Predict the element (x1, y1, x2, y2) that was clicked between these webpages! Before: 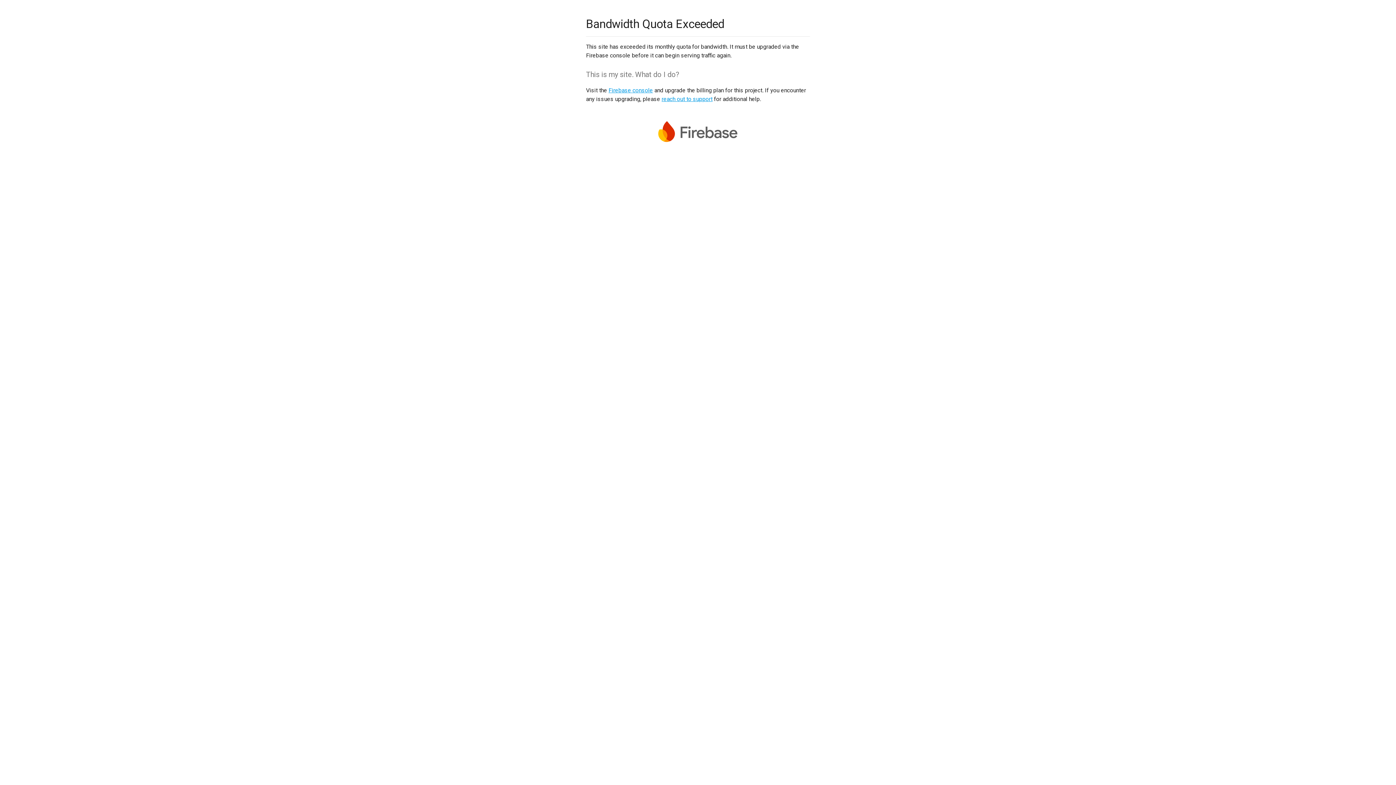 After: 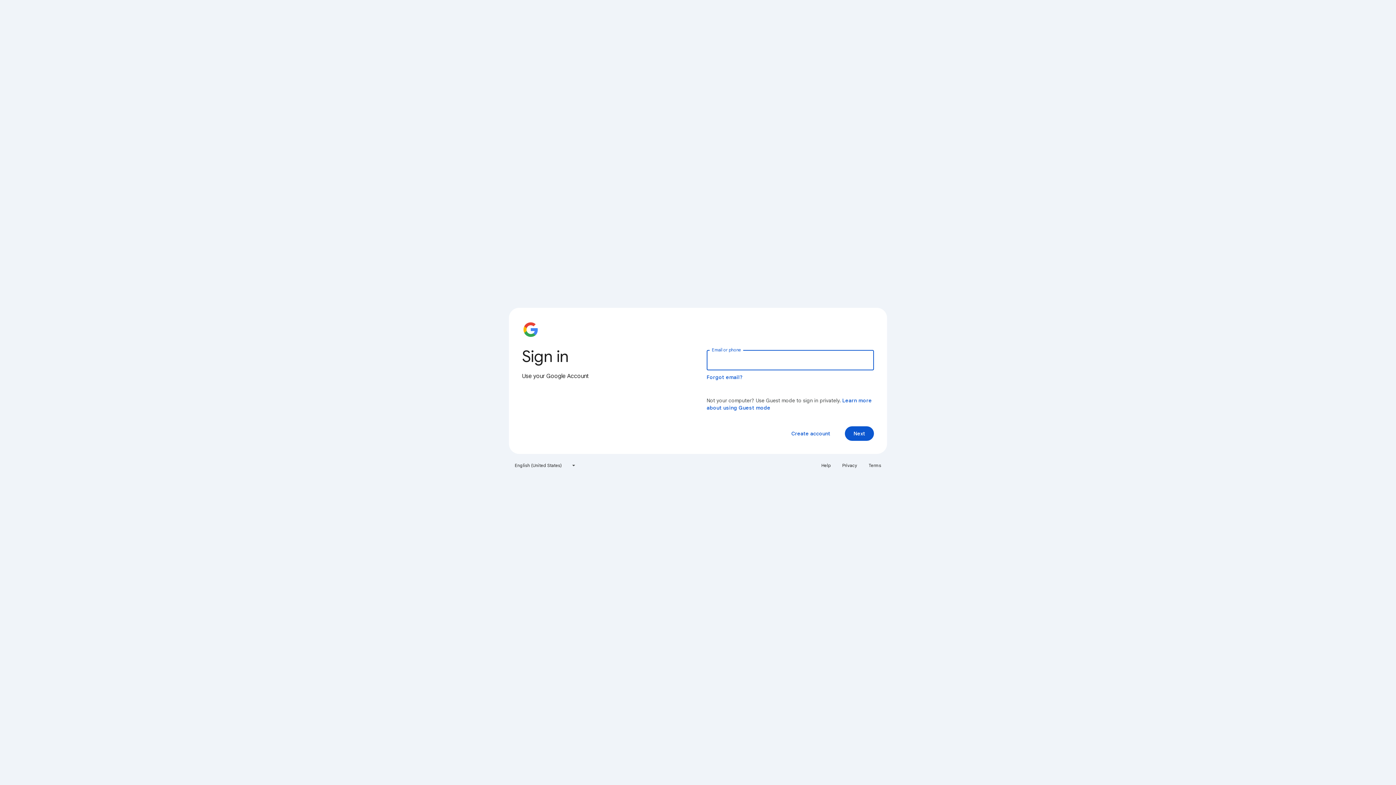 Action: bbox: (608, 86, 653, 93) label: Firebase console